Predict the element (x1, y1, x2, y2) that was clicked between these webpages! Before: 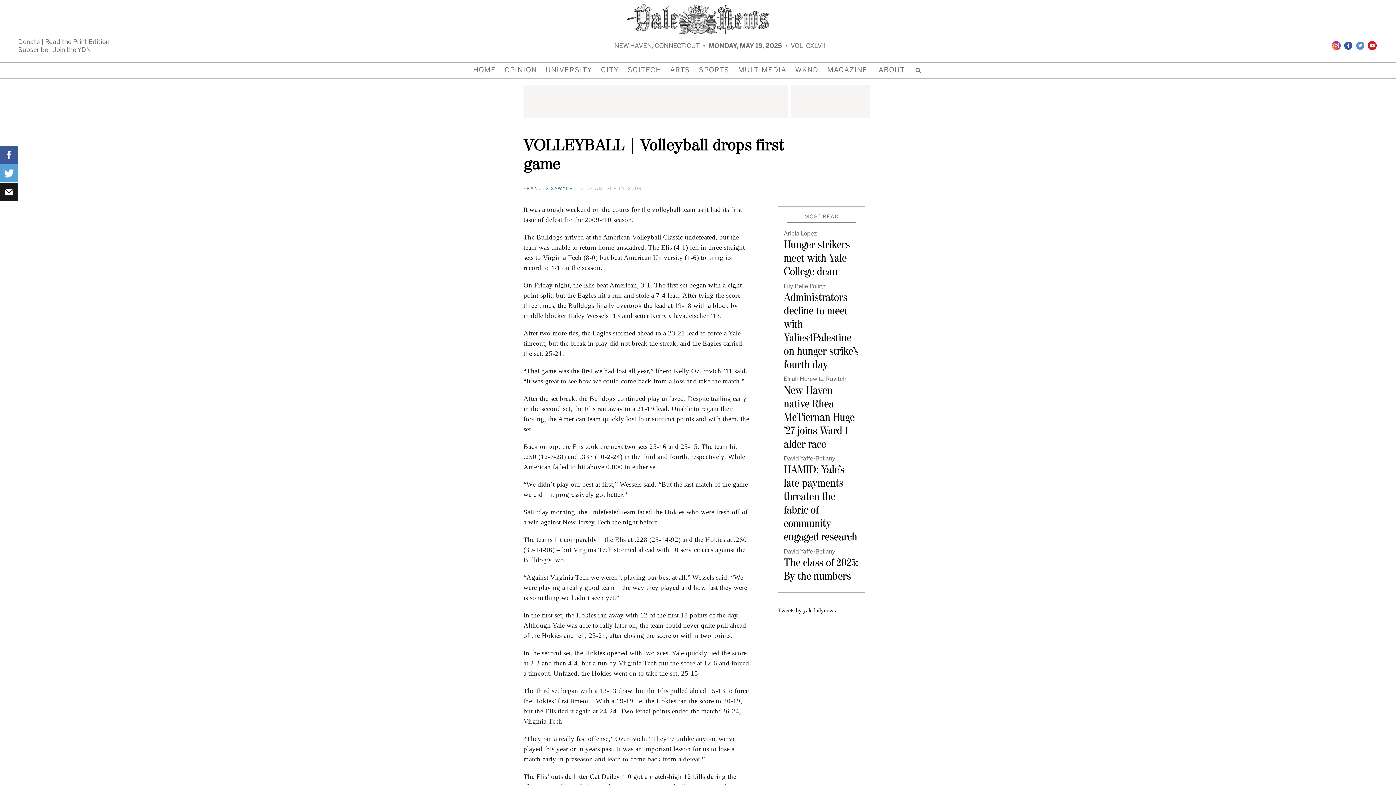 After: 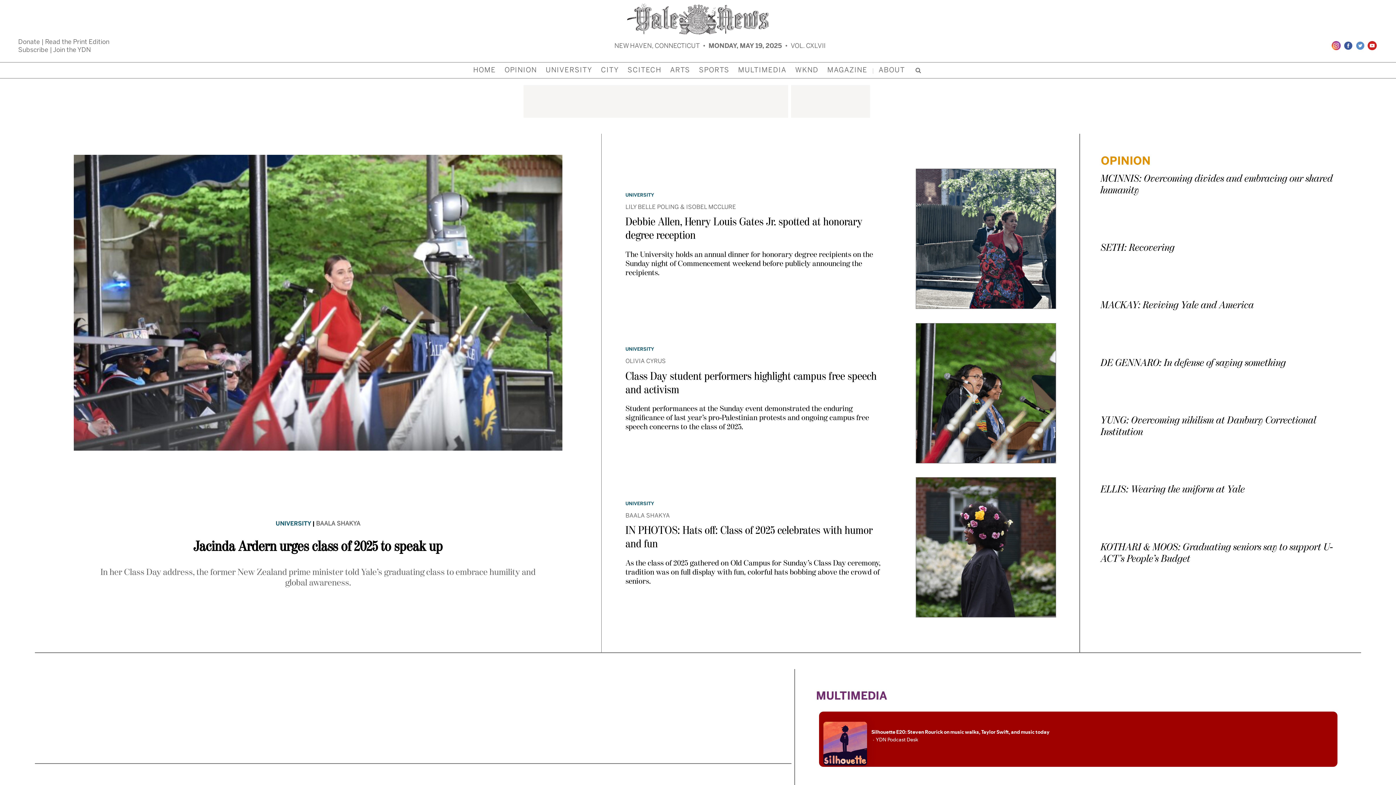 Action: label: HOME bbox: (469, 62, 499, 78)